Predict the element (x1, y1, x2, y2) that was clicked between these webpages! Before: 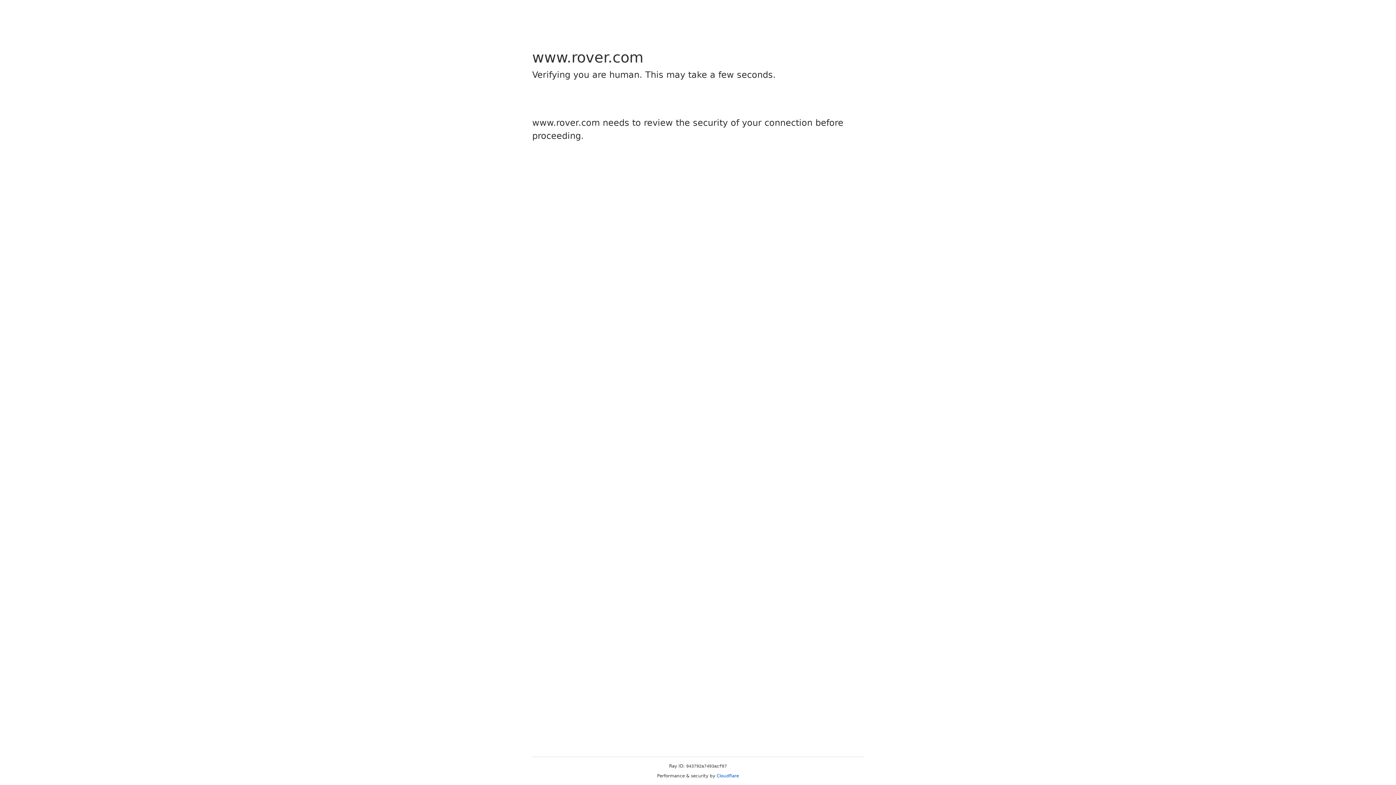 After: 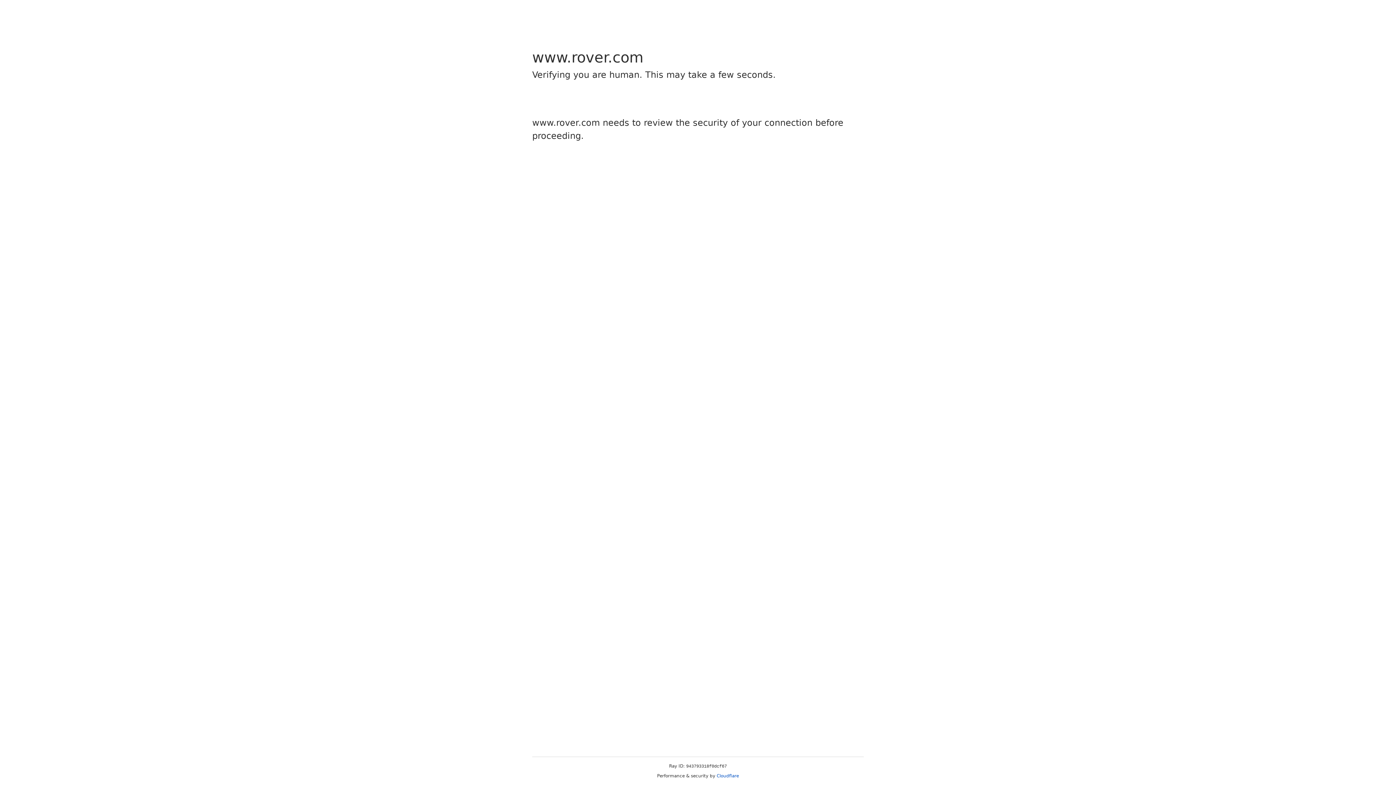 Action: bbox: (716, 773, 739, 778) label: Cloudflare